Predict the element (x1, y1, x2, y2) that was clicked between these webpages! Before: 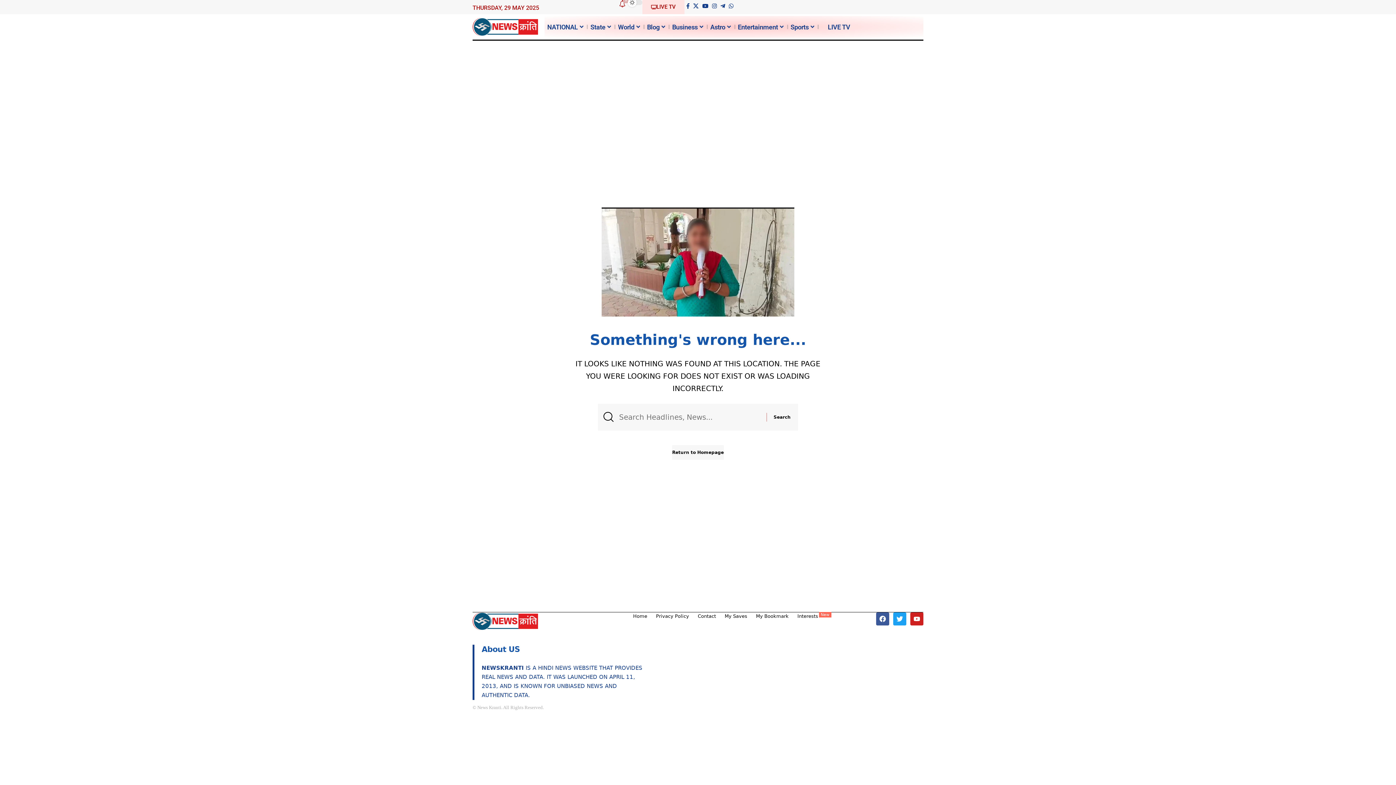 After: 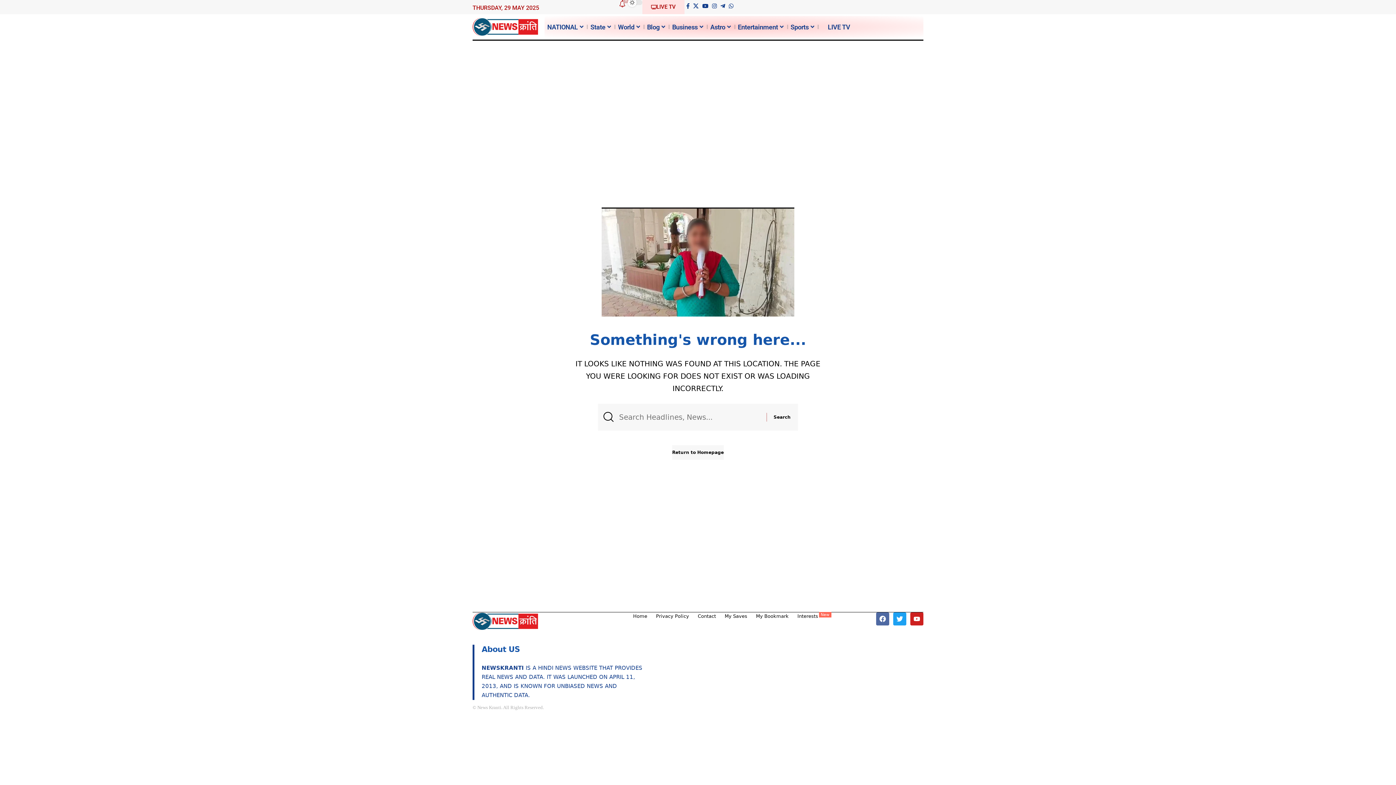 Action: label: FACEBOOK bbox: (876, 612, 889, 625)